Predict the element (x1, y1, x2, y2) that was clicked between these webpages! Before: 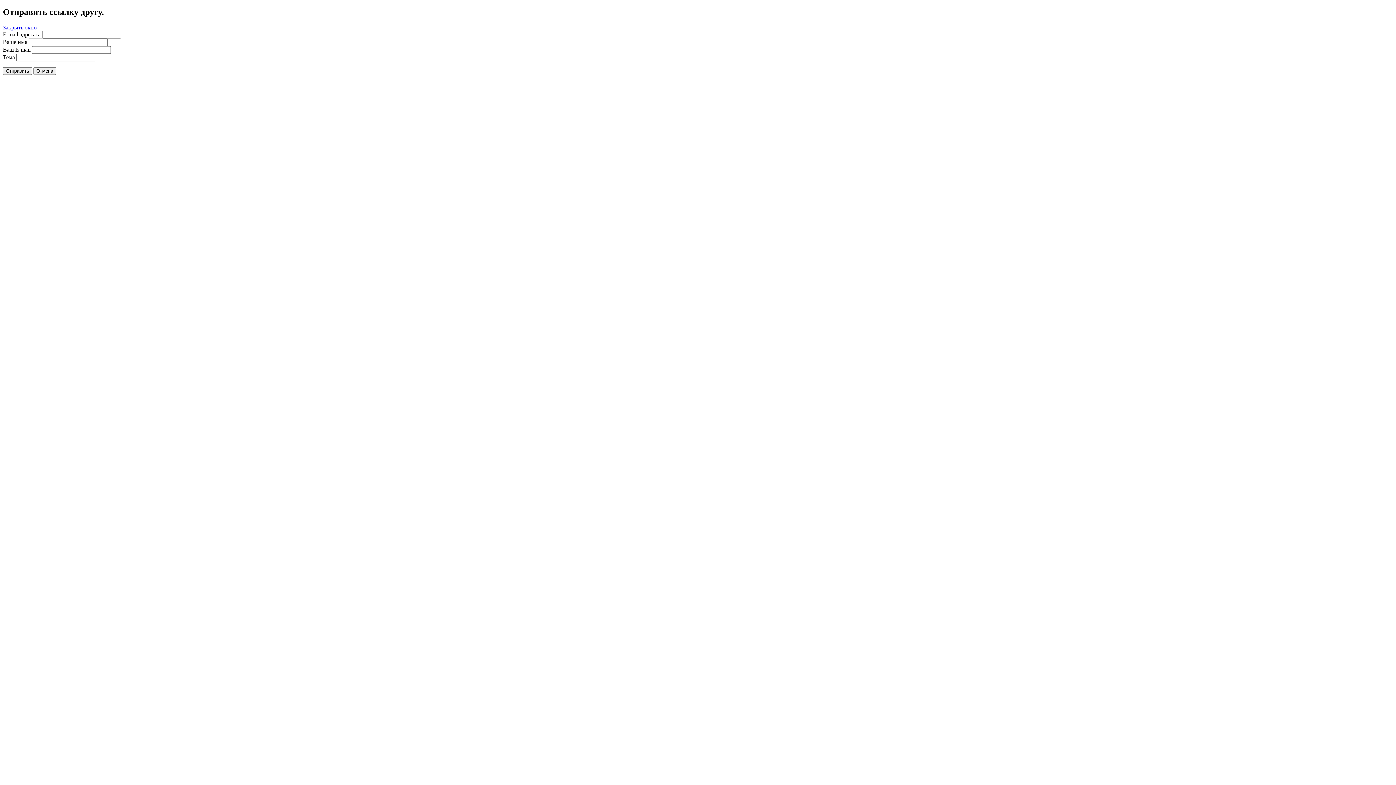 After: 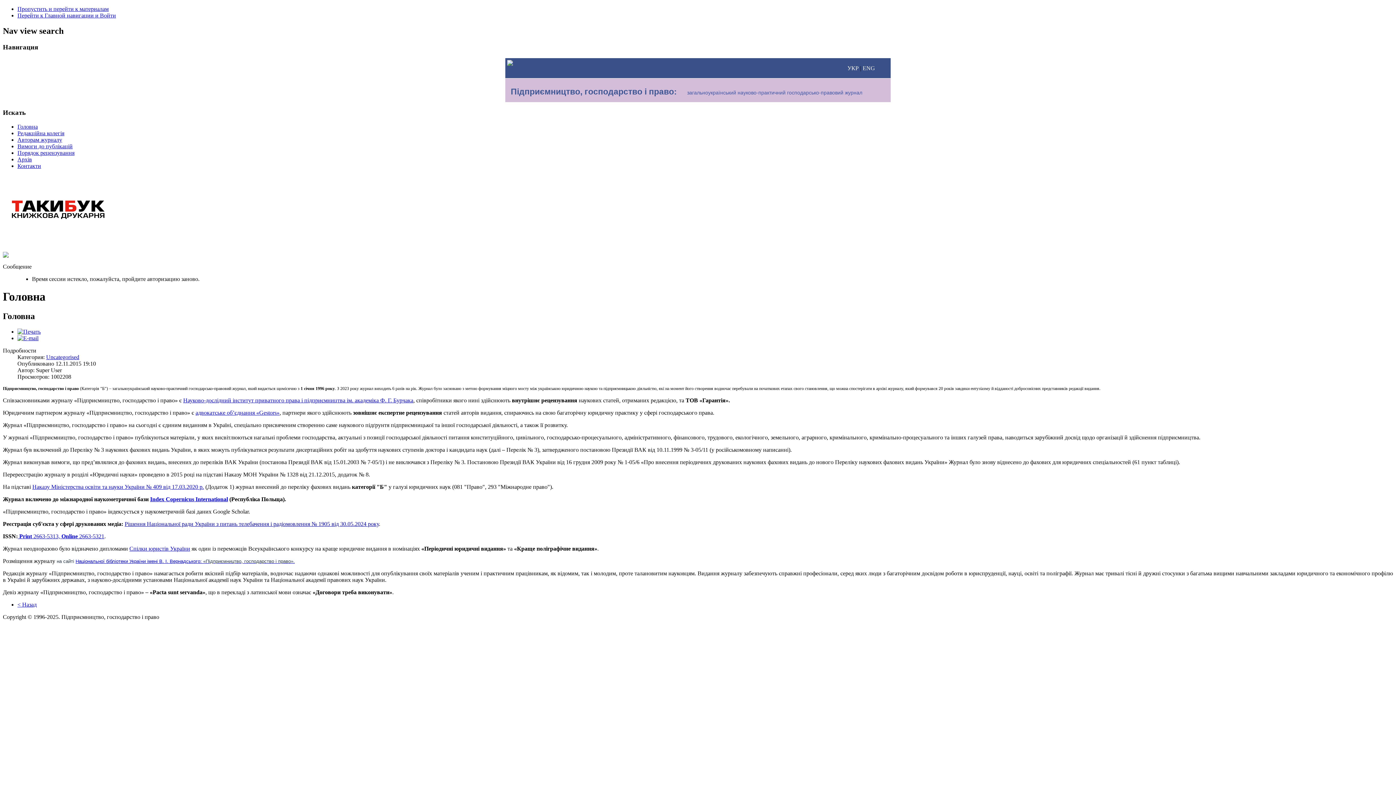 Action: bbox: (2, 67, 32, 74) label: Отправить